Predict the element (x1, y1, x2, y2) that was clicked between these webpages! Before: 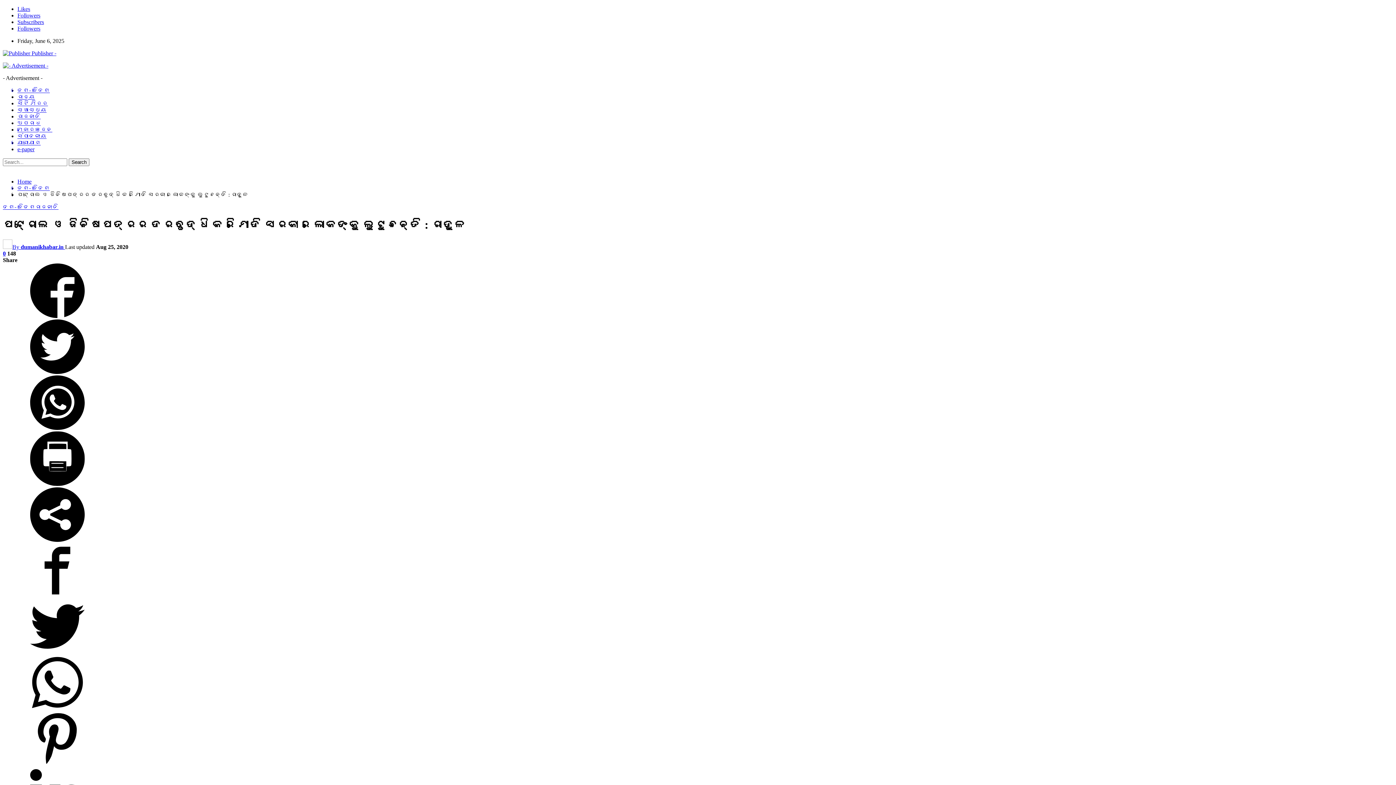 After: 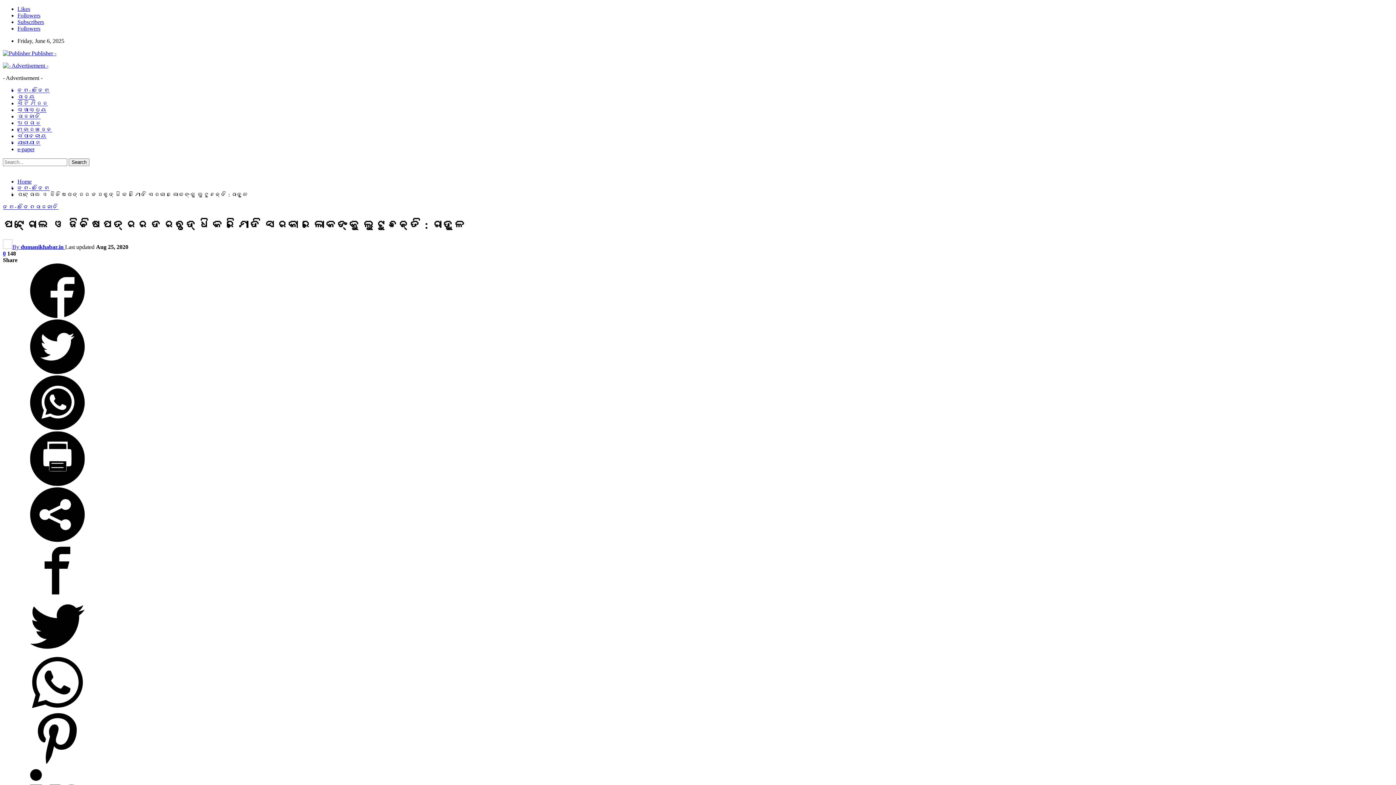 Action: label: Subscribers bbox: (17, 18, 44, 25)